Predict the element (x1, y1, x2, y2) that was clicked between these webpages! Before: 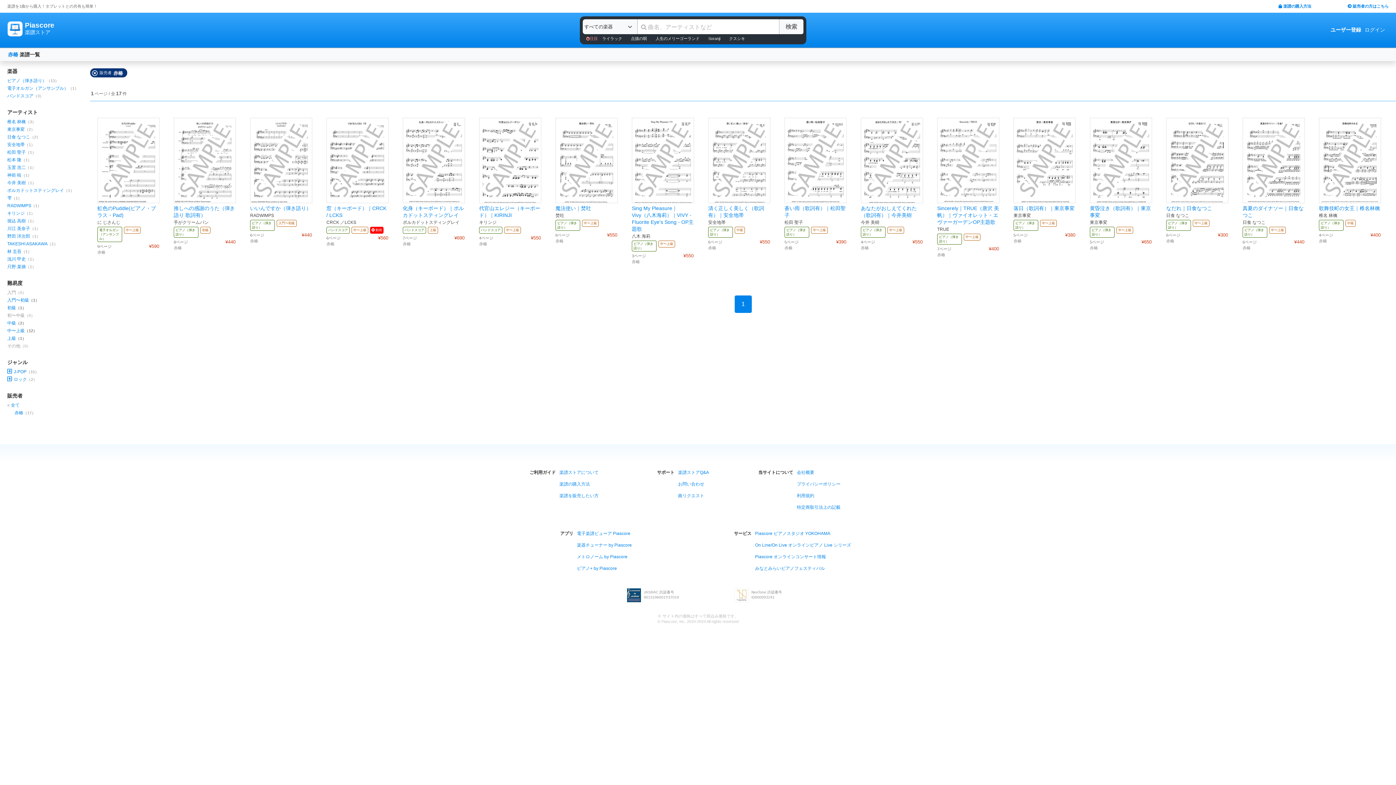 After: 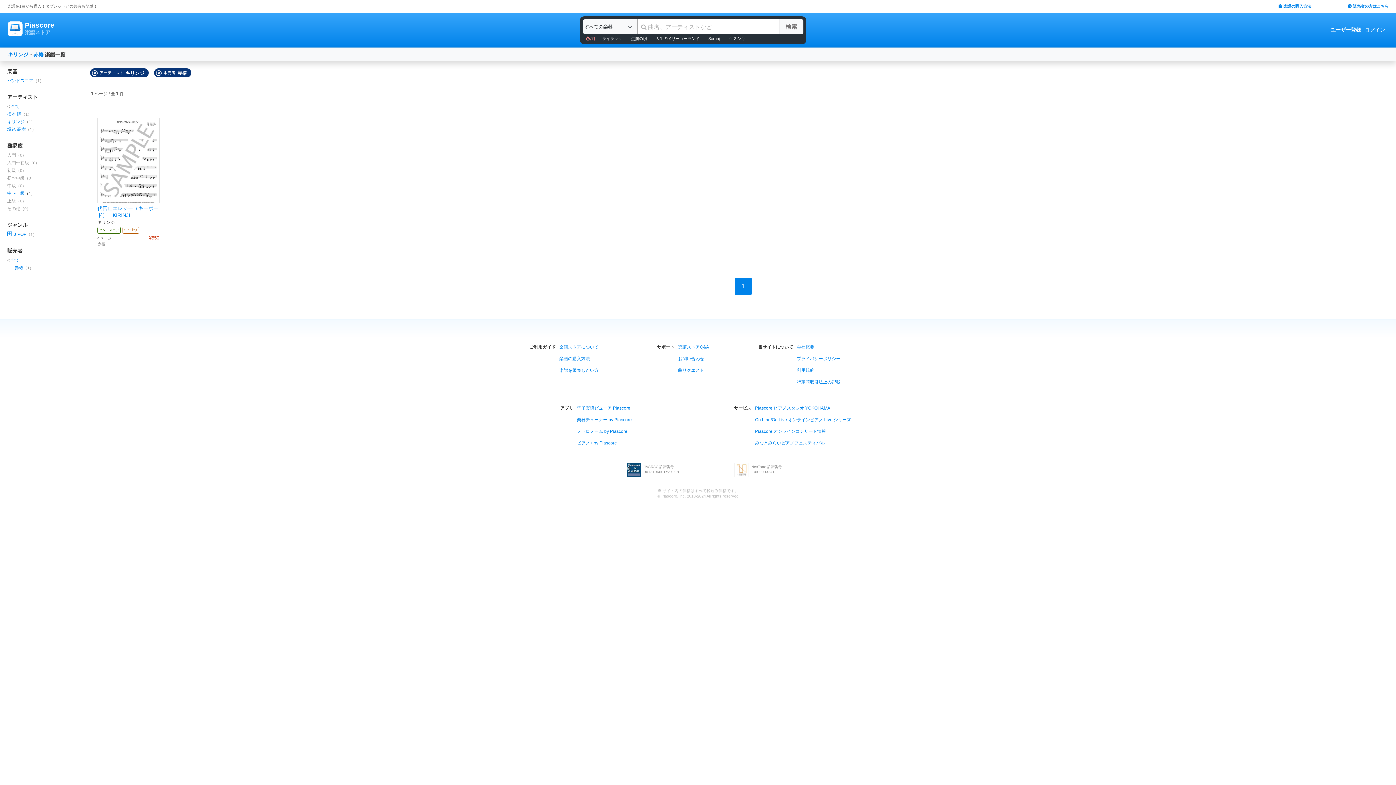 Action: label: キリンジ bbox: (7, 210, 24, 216)